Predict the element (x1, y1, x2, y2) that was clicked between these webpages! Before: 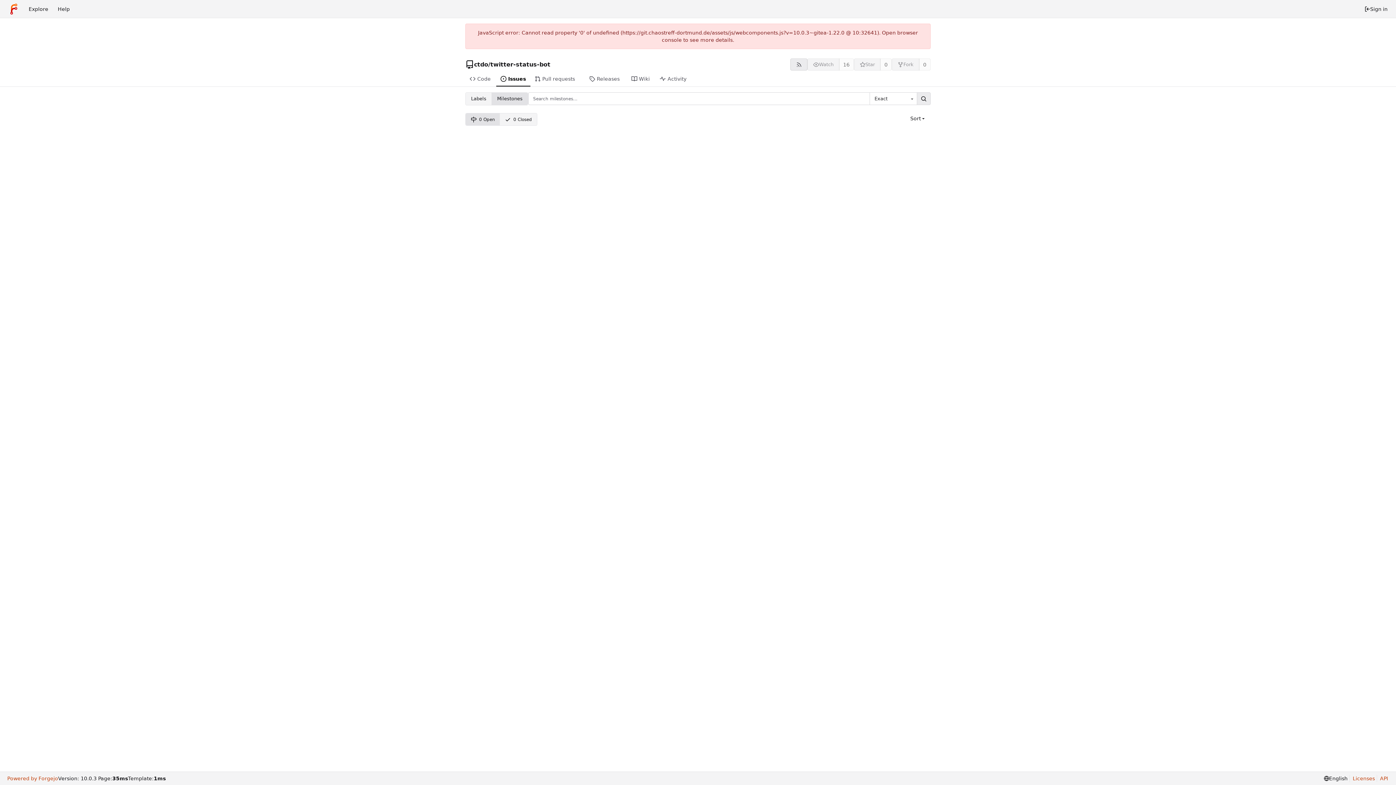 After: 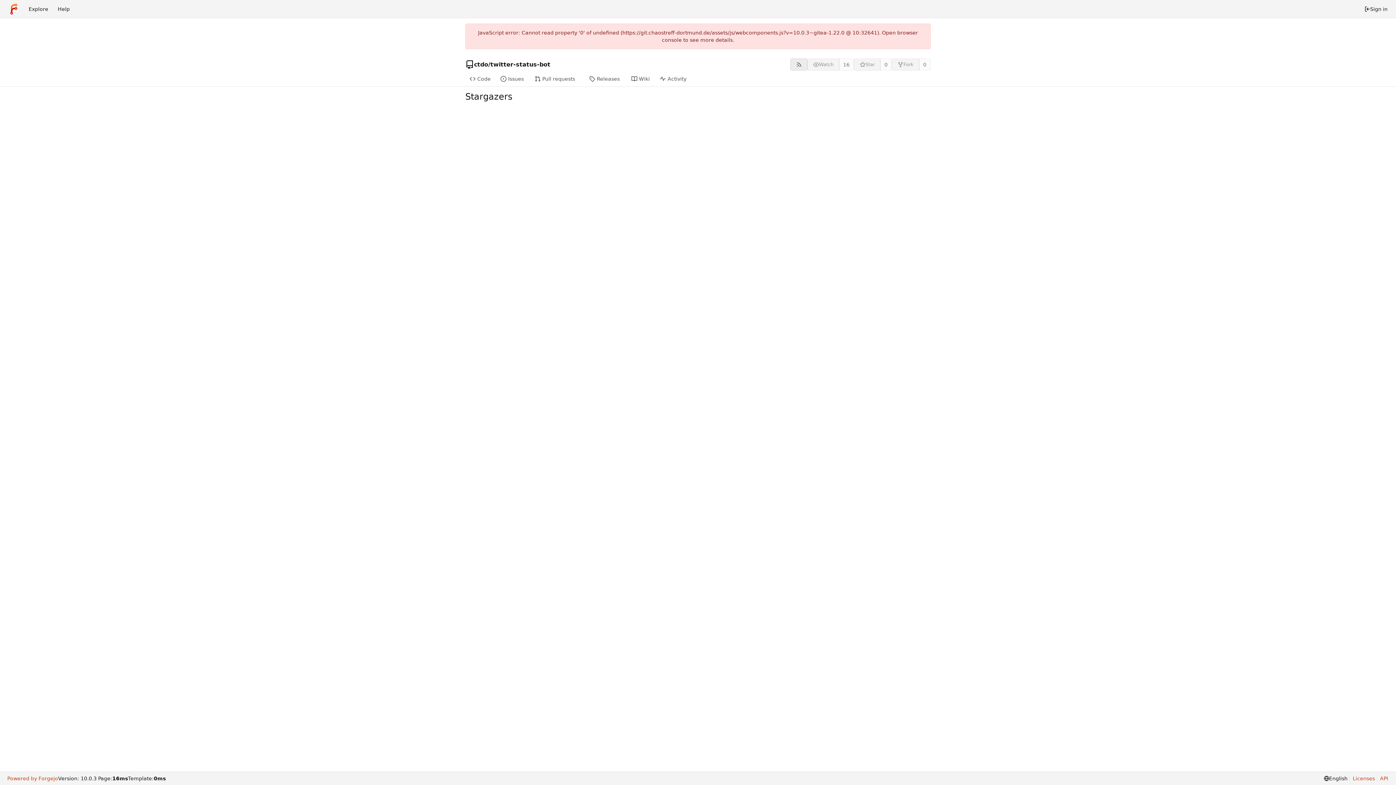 Action: label: 0 bbox: (880, 22, 892, 34)